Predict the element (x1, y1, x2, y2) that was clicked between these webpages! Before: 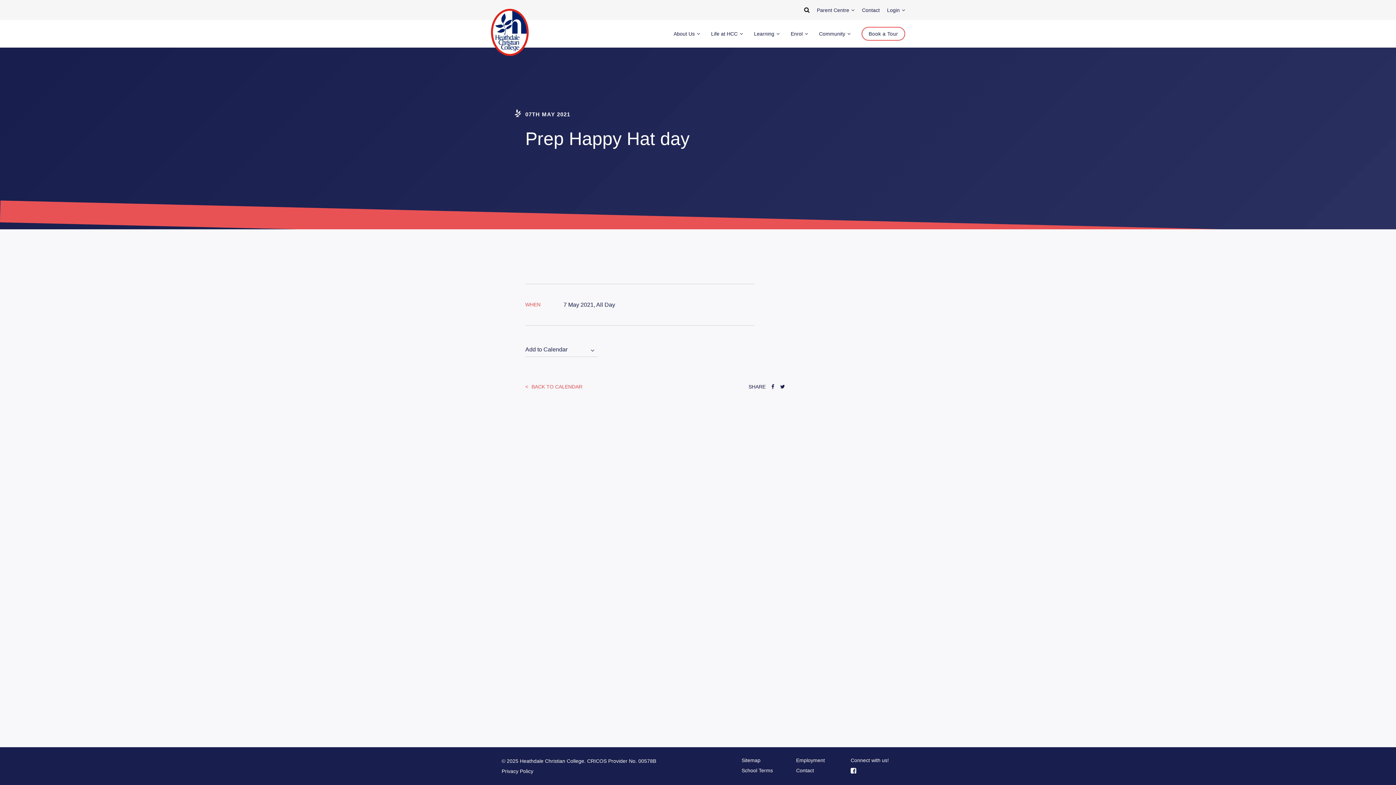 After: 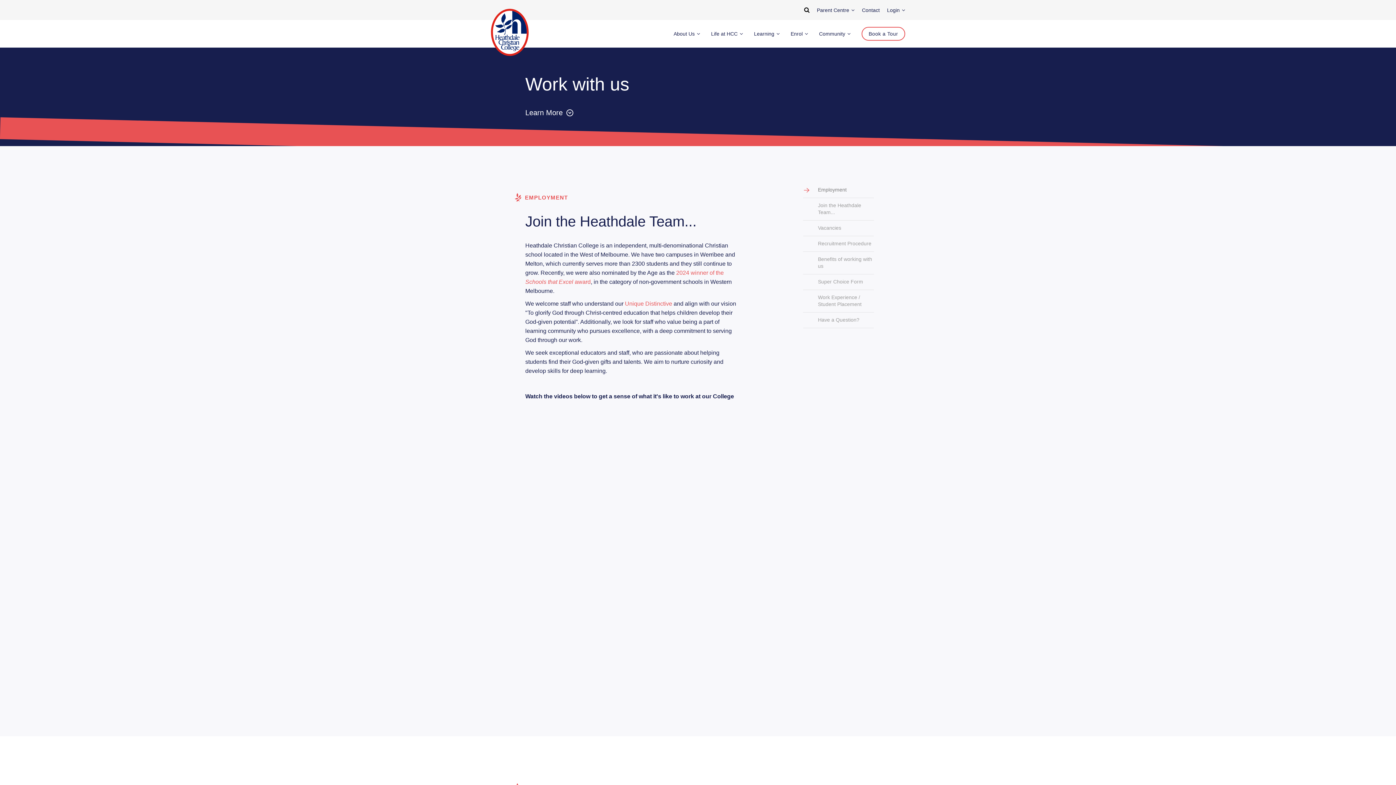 Action: label: Employment bbox: (796, 757, 840, 768)